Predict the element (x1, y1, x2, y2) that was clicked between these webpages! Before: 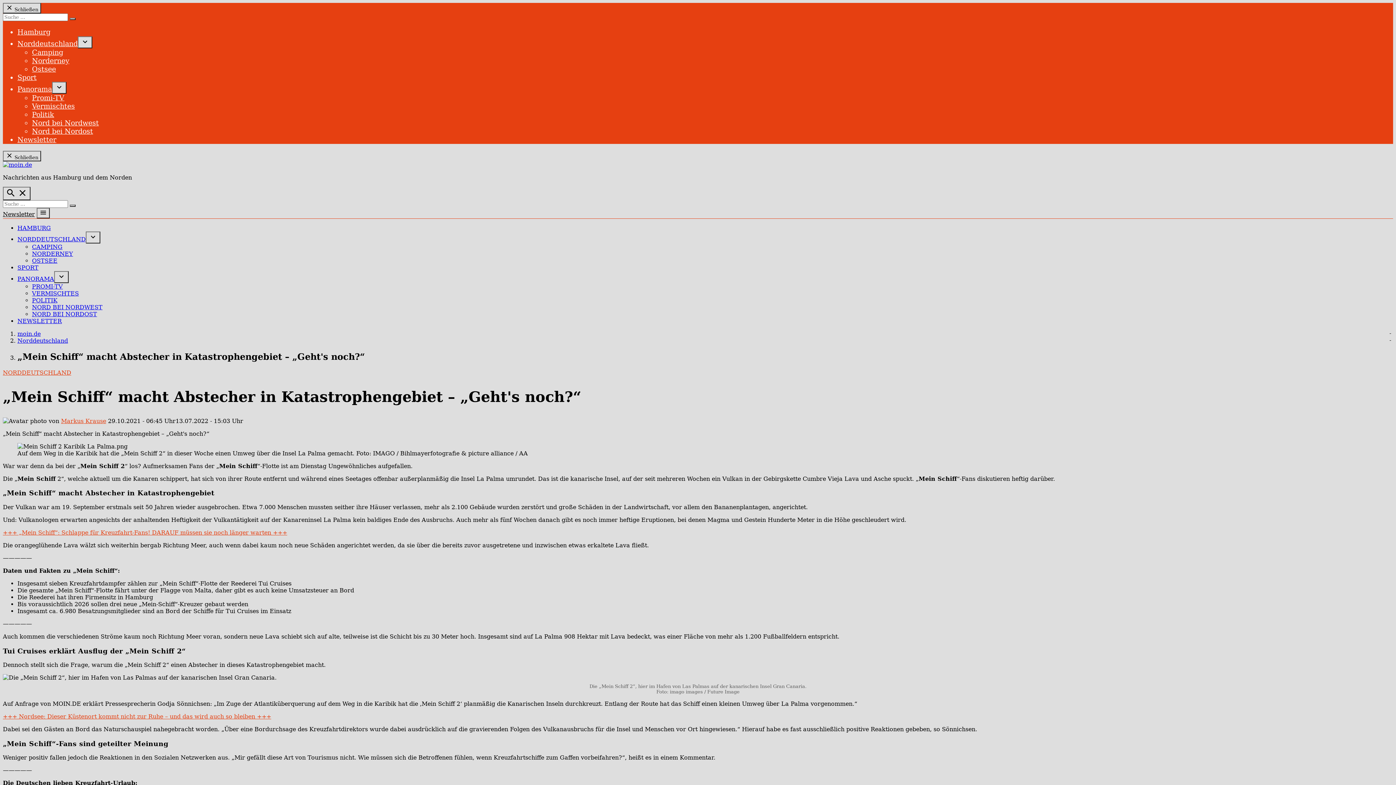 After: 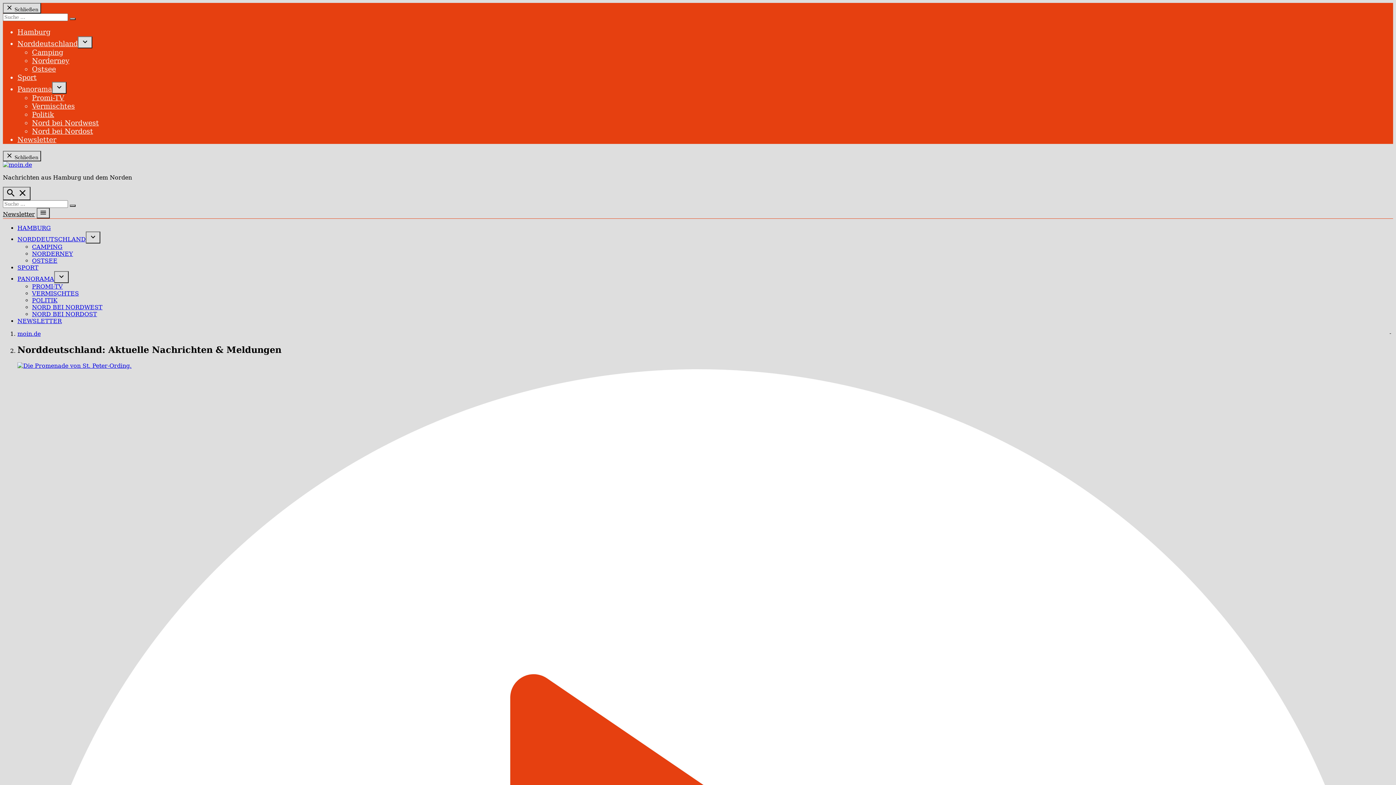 Action: bbox: (2, 369, 71, 376) label: NORDDEUTSCHLAND